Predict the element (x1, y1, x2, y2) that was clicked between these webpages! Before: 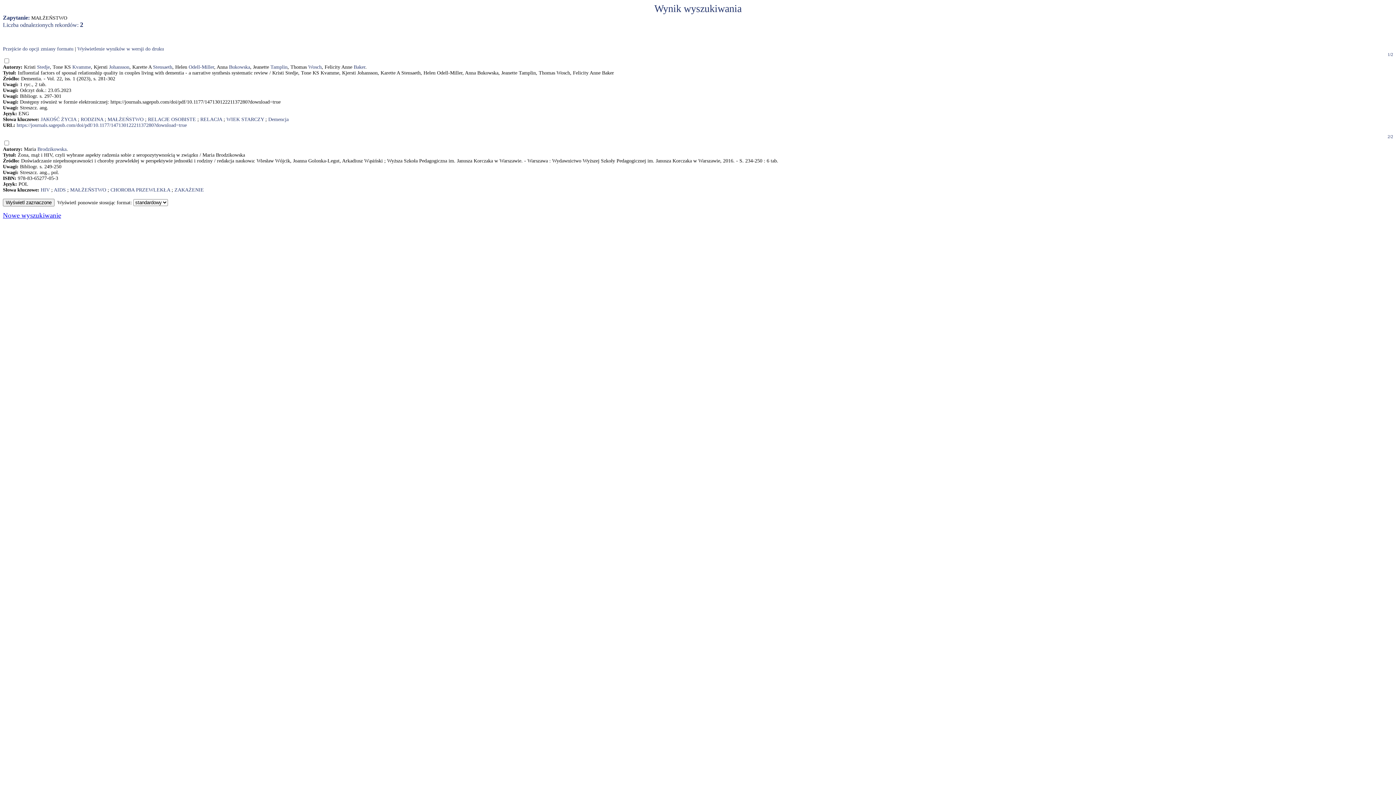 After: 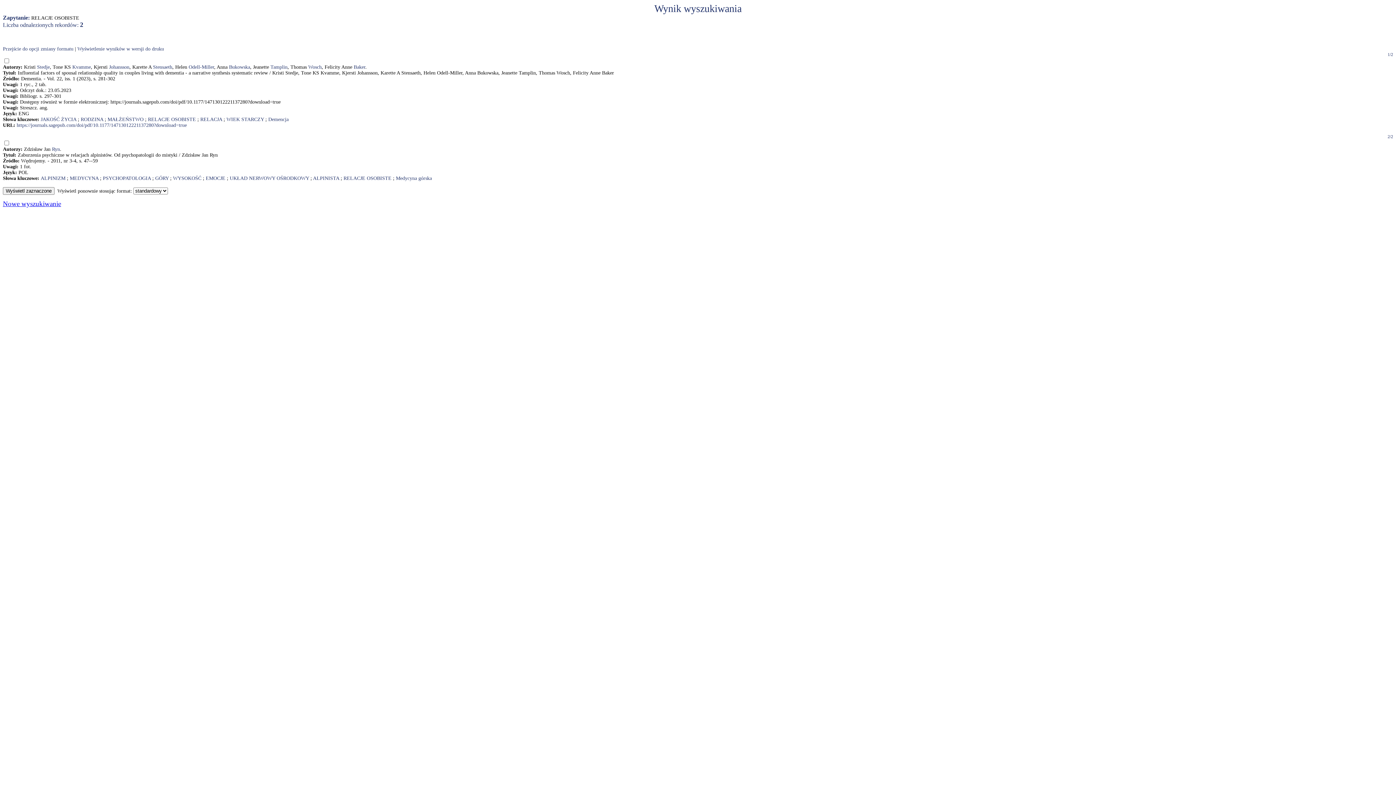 Action: label: RELACJE OSOBISTE bbox: (148, 116, 196, 122)